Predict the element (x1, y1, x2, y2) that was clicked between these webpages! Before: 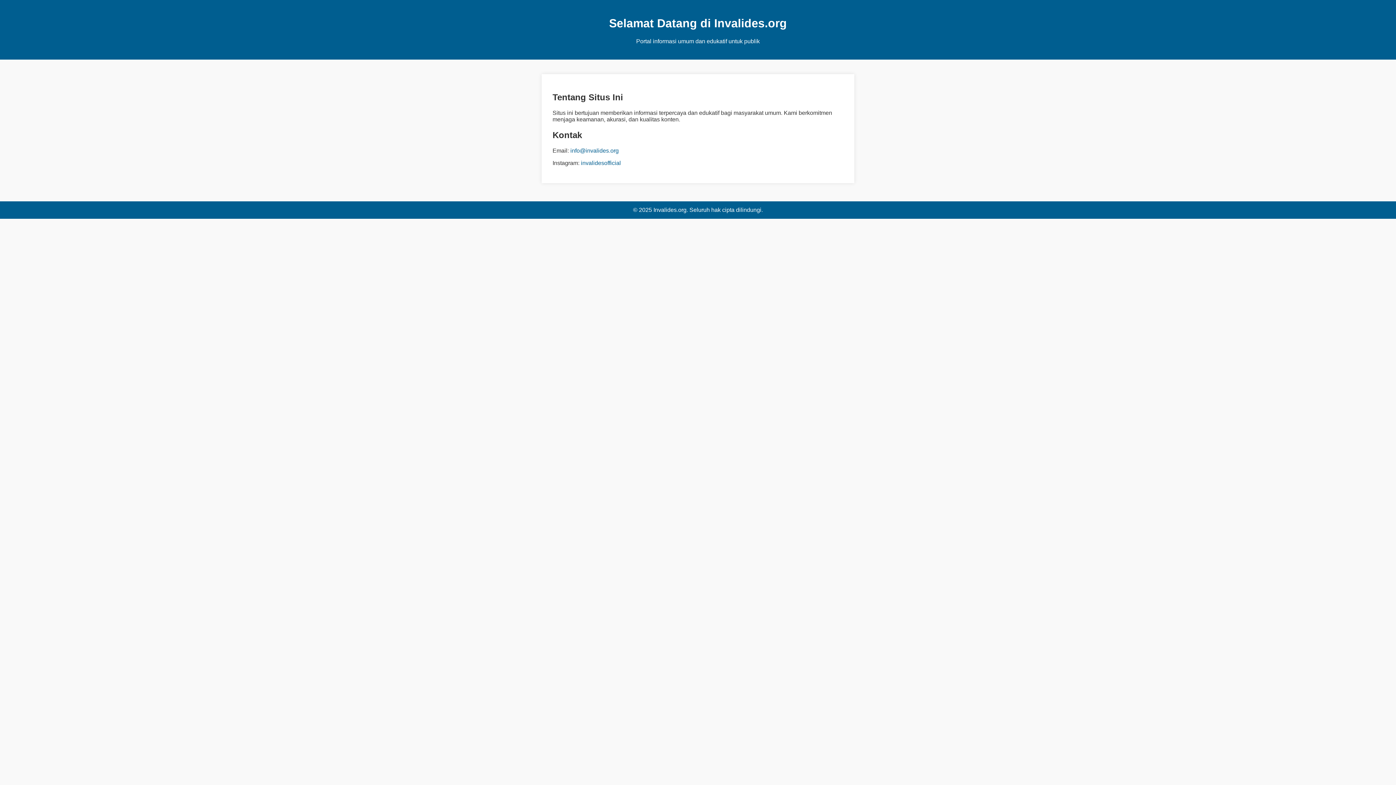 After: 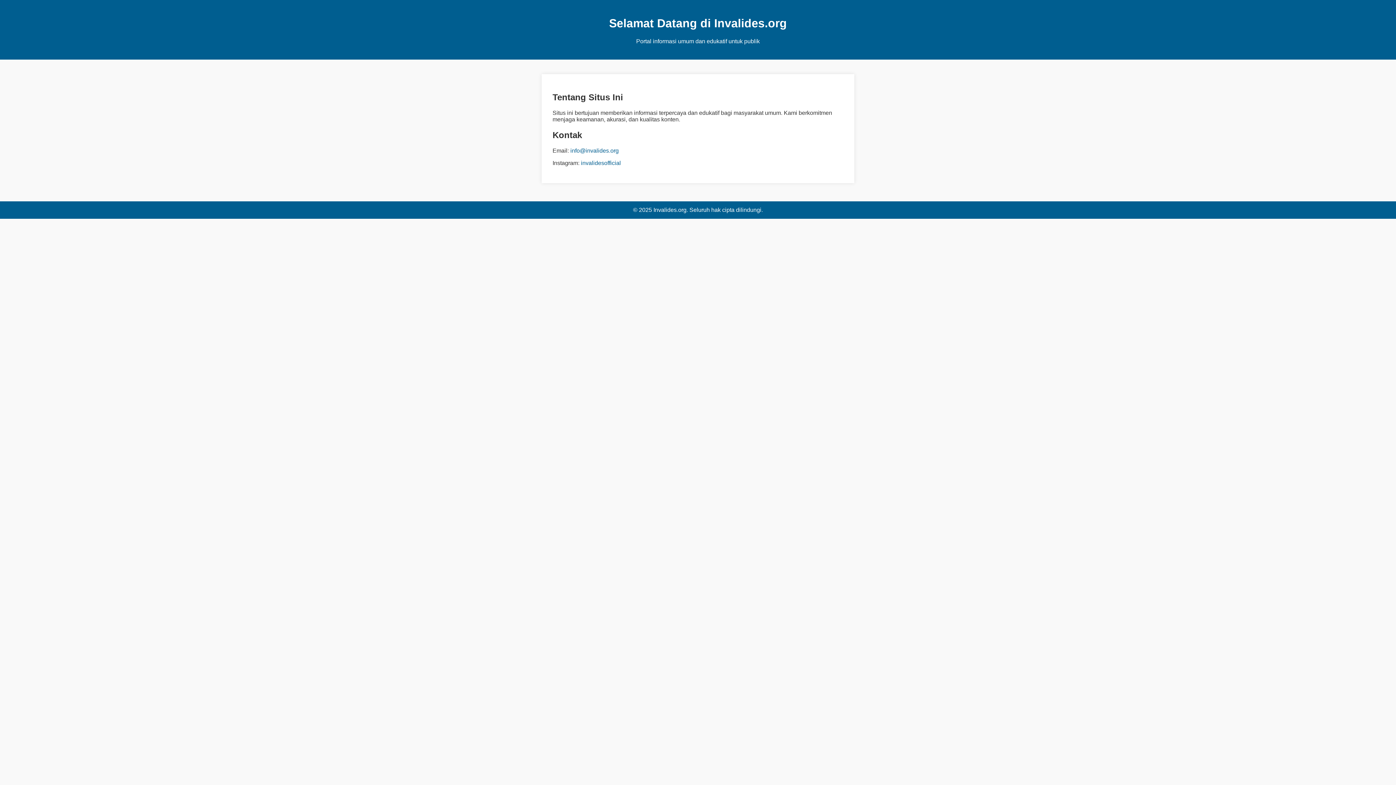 Action: label: info@invalides.org bbox: (570, 147, 618, 153)